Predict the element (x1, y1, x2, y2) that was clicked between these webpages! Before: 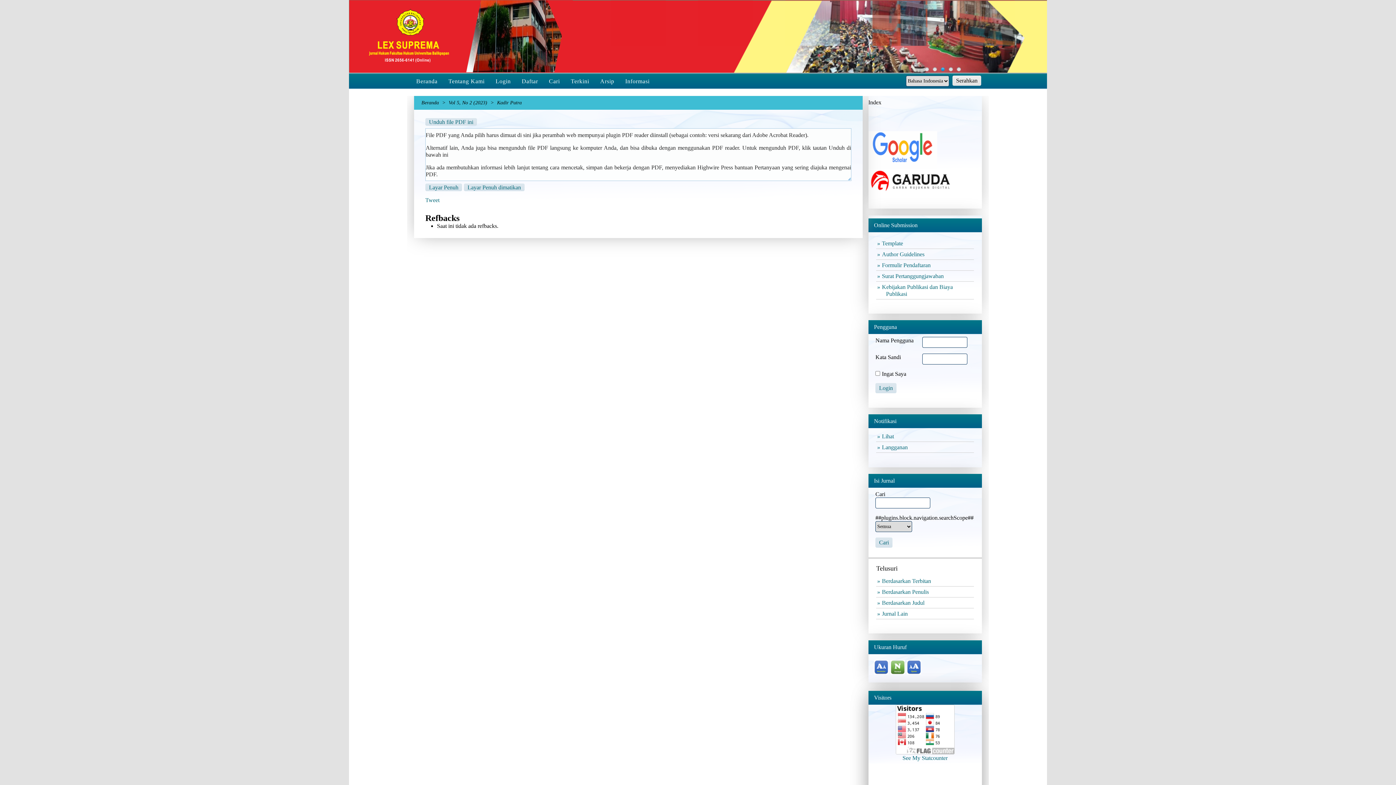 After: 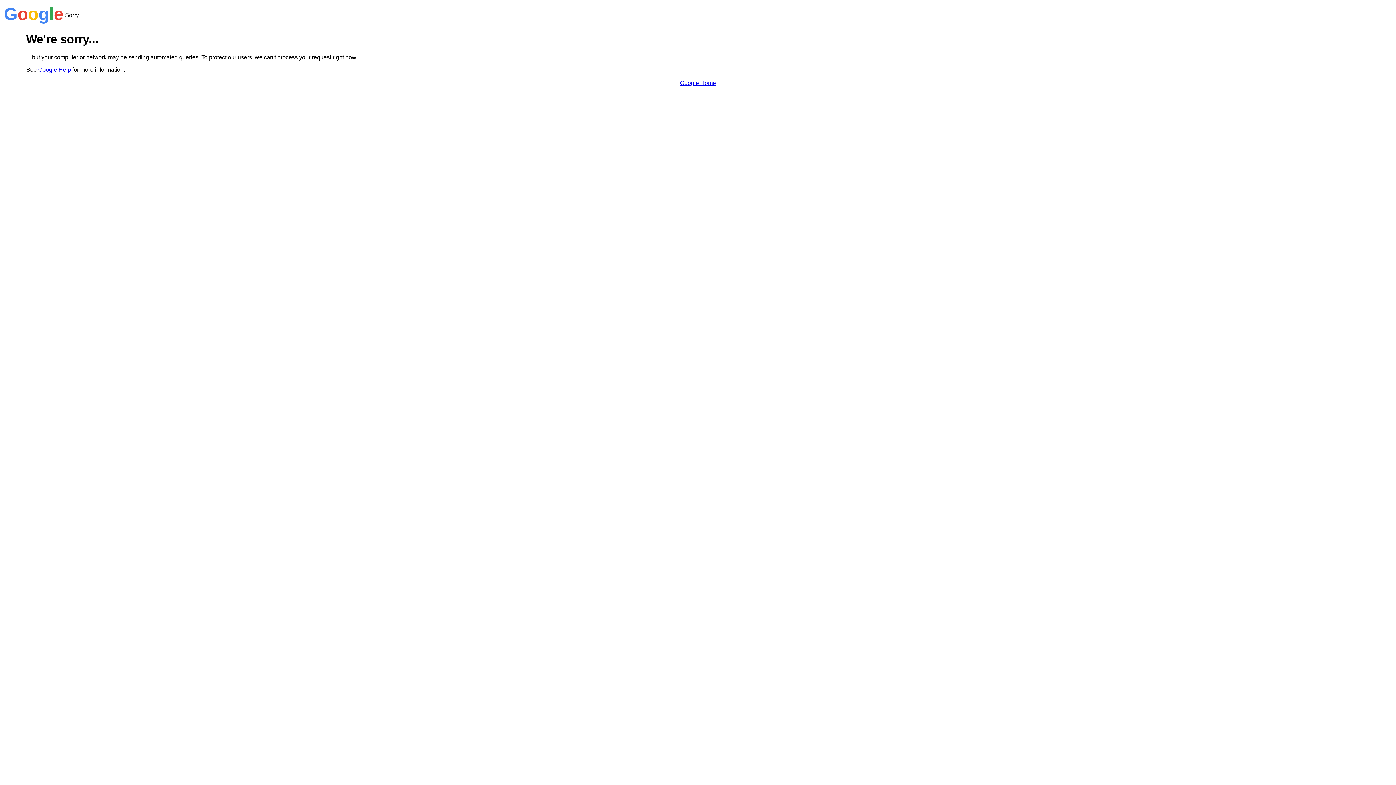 Action: bbox: (947, 131, 951, 137) label:    